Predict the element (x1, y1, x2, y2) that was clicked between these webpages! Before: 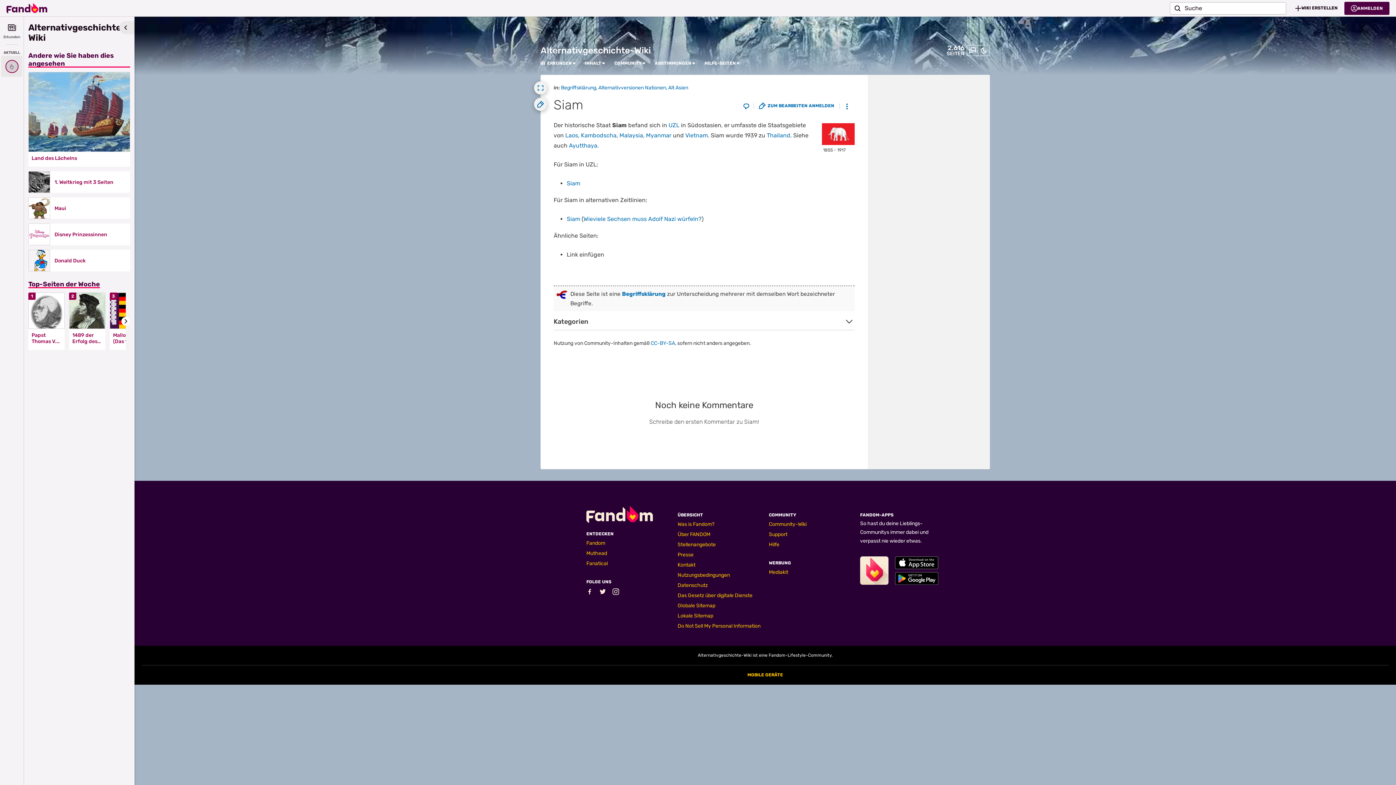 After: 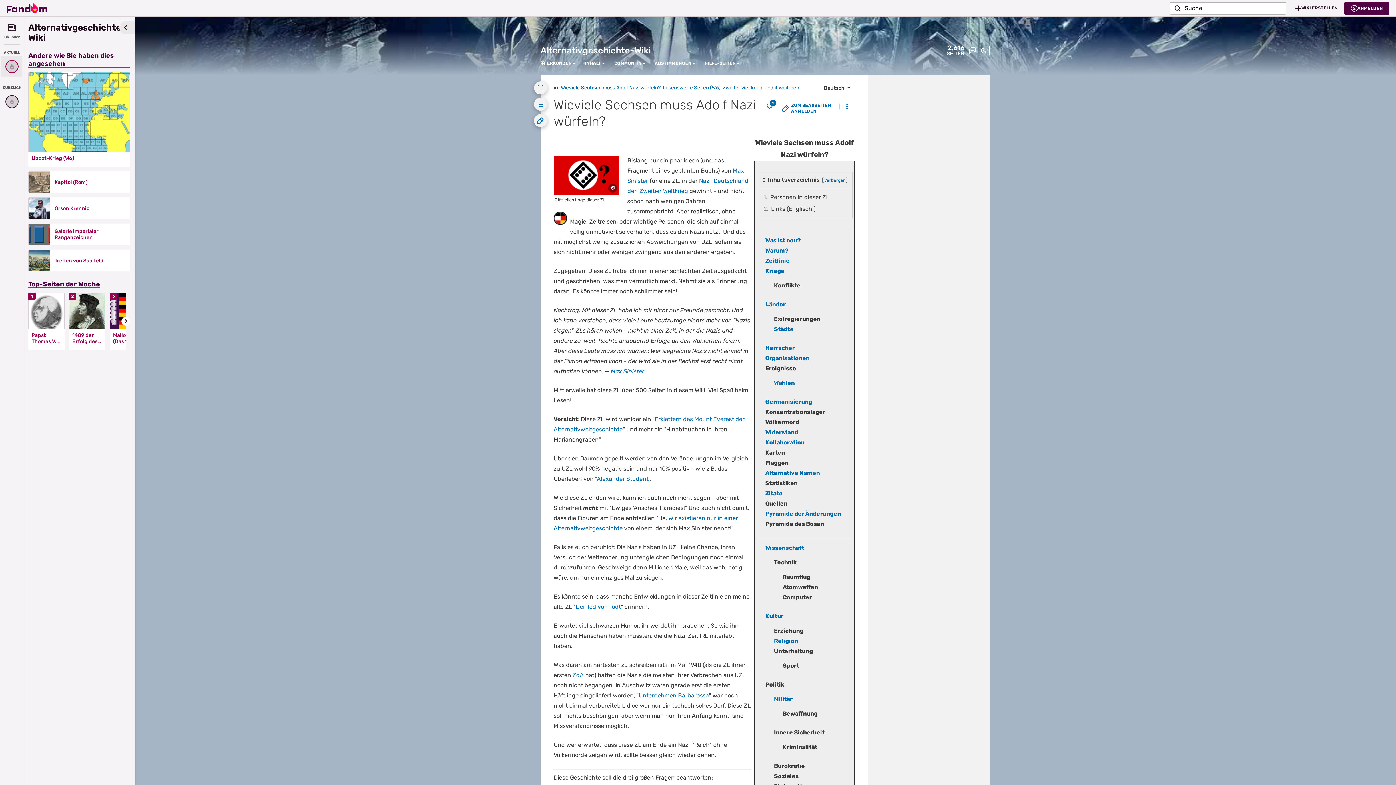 Action: label: Wieviele Sechsen muss Adolf Nazi würfeln? bbox: (583, 215, 701, 222)